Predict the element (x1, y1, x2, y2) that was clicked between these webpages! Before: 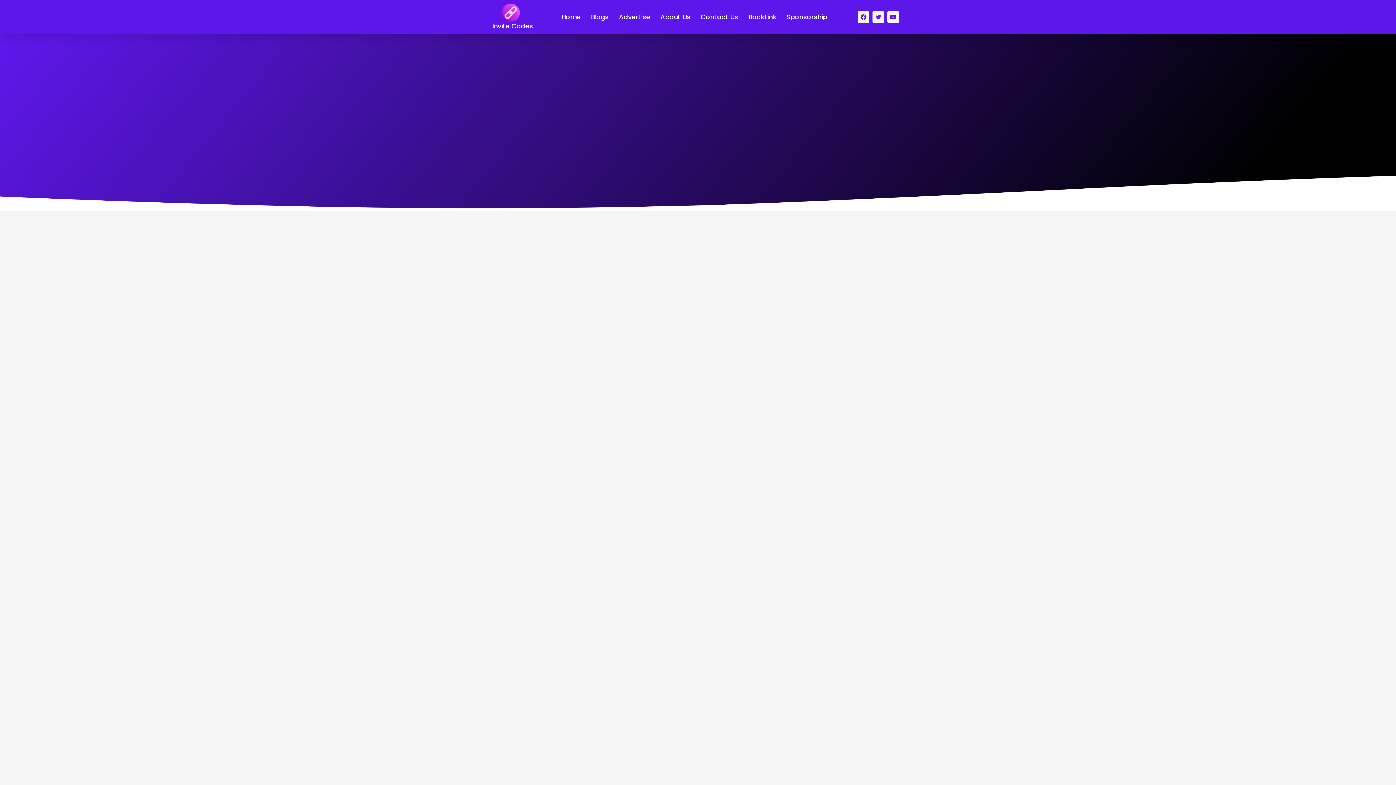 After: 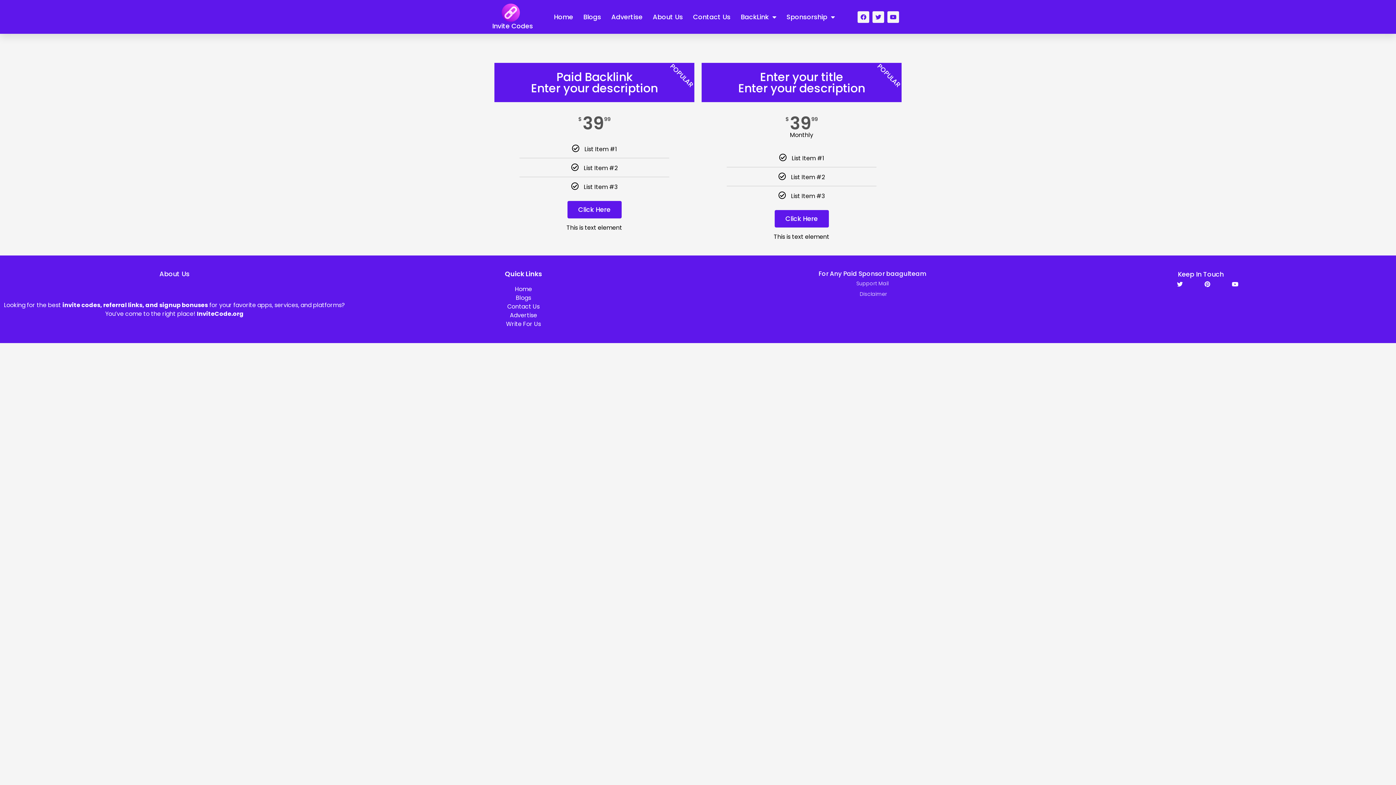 Action: label: Advertise bbox: (614, 13, 655, 20)